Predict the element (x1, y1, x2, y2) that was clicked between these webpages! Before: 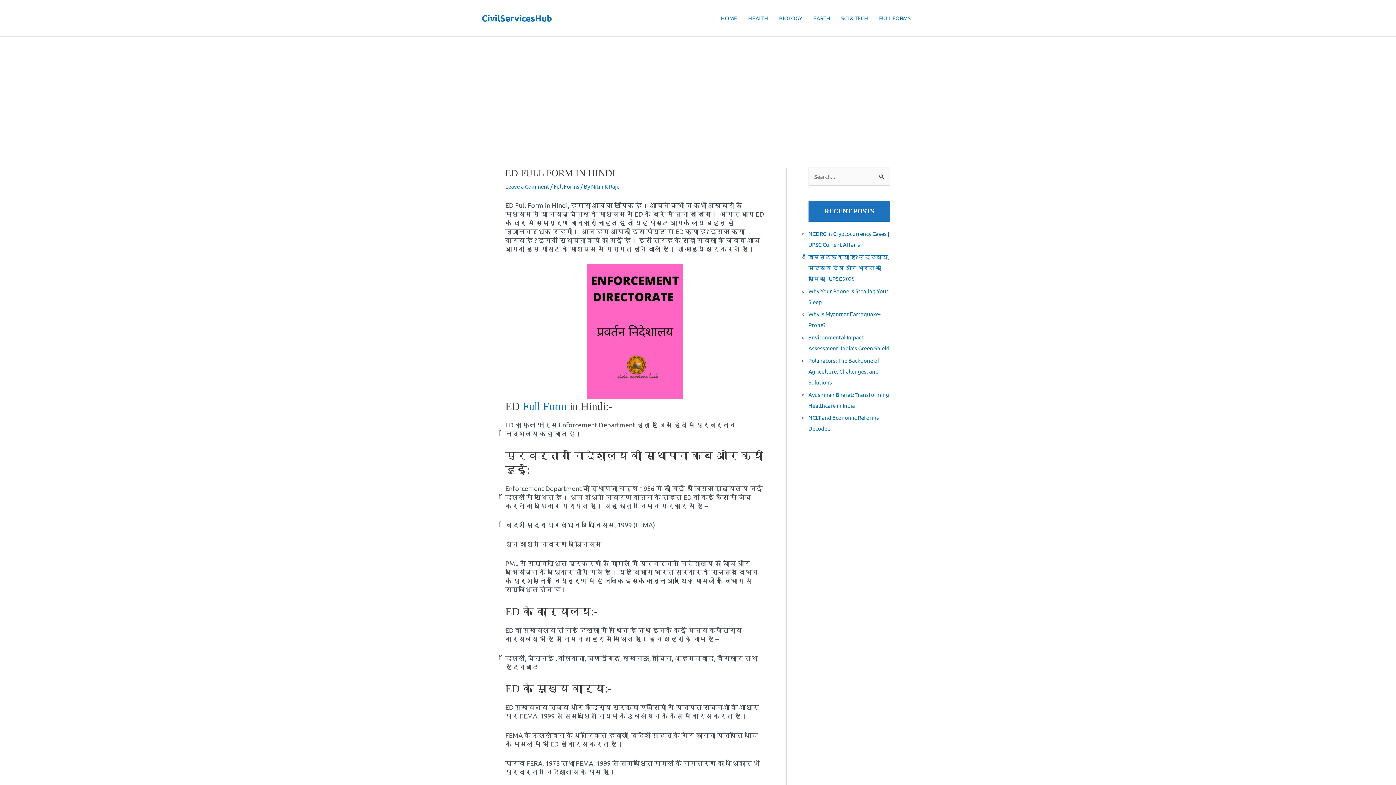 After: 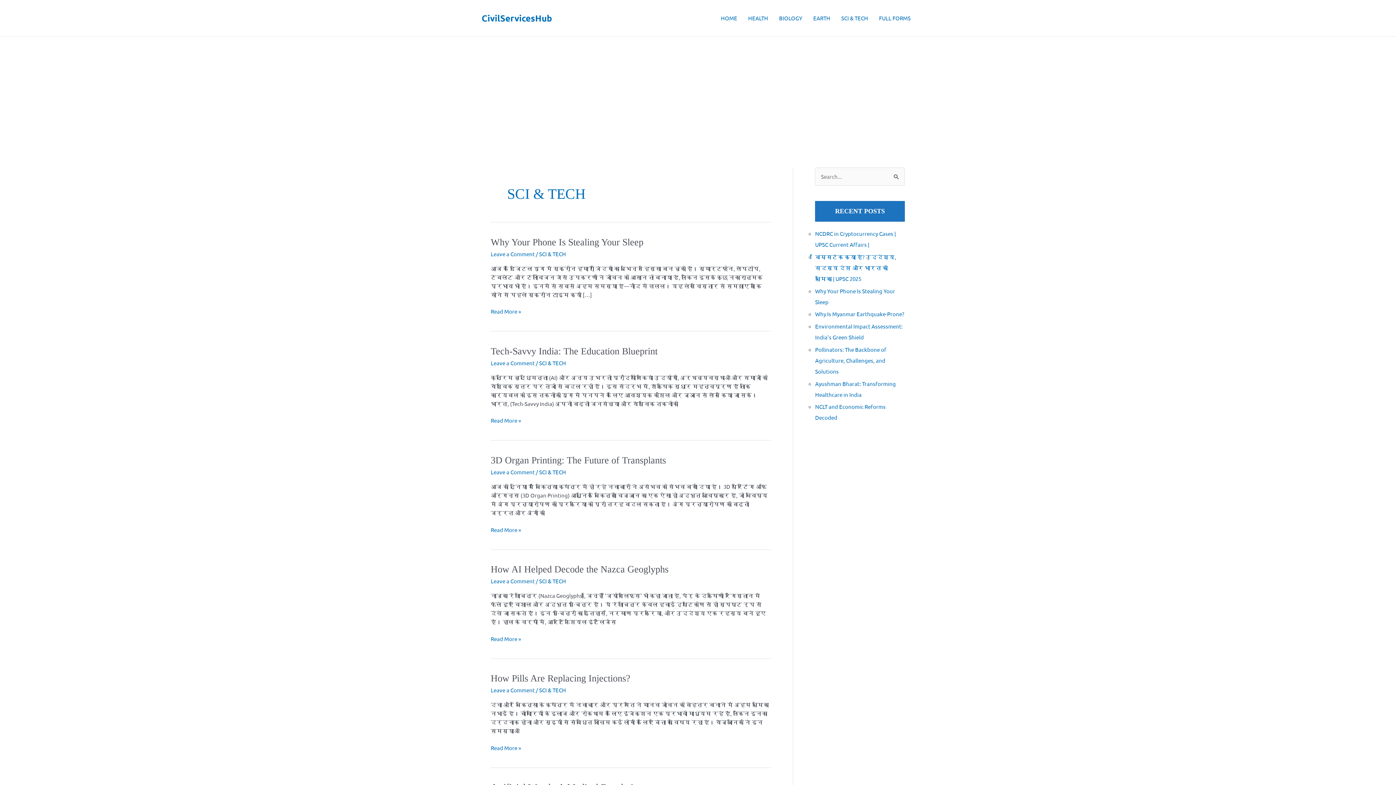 Action: label: SCI & TECH bbox: (836, 0, 873, 36)